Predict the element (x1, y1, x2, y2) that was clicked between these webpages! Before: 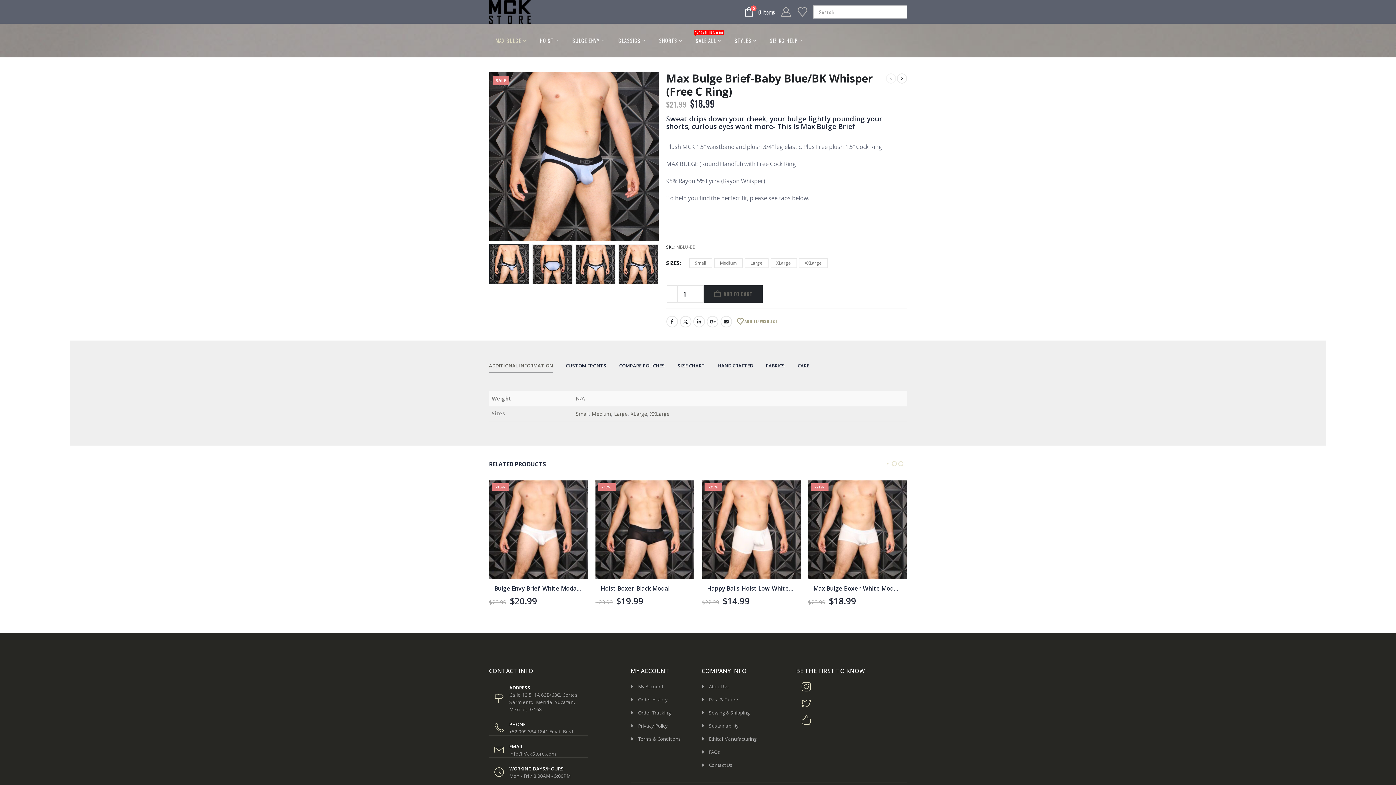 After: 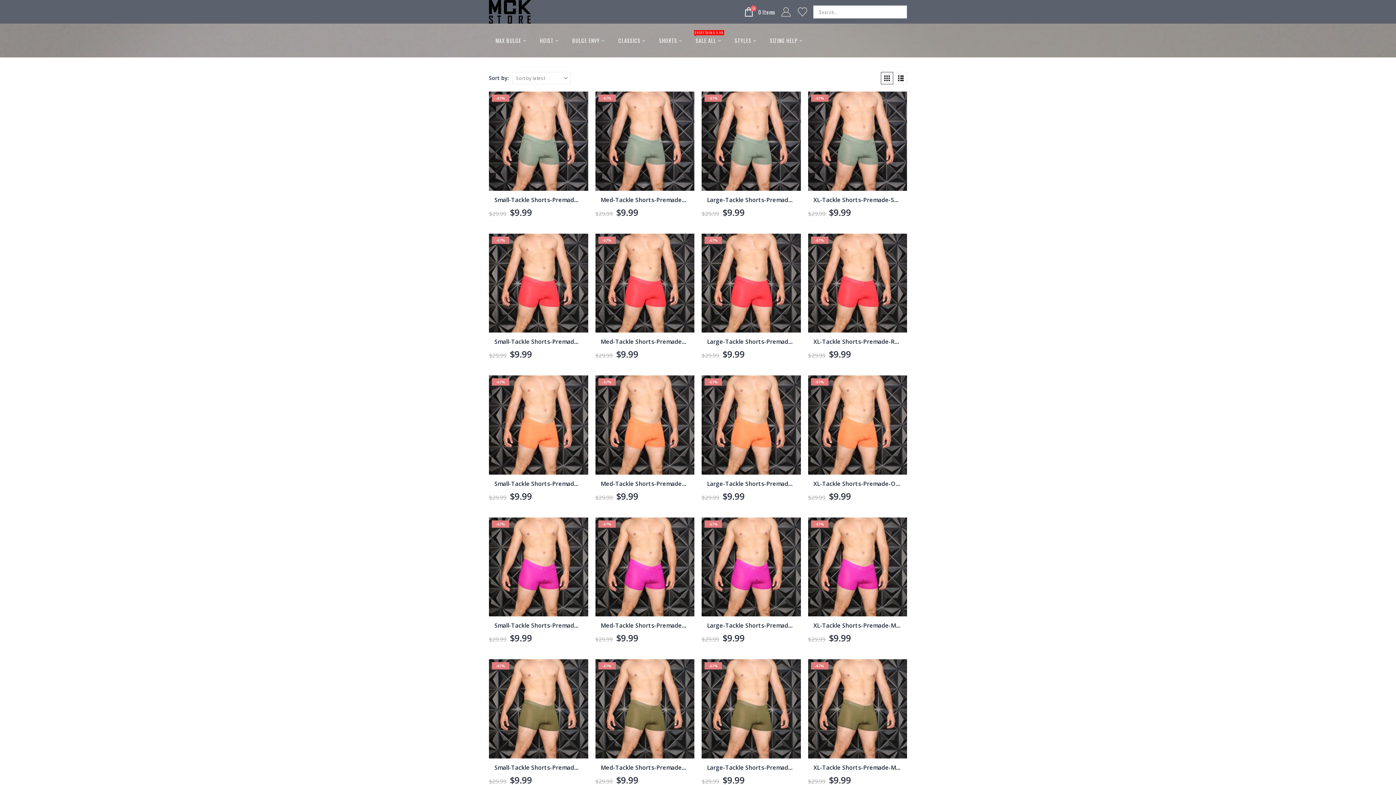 Action: bbox: (576, 410, 588, 417) label: Small